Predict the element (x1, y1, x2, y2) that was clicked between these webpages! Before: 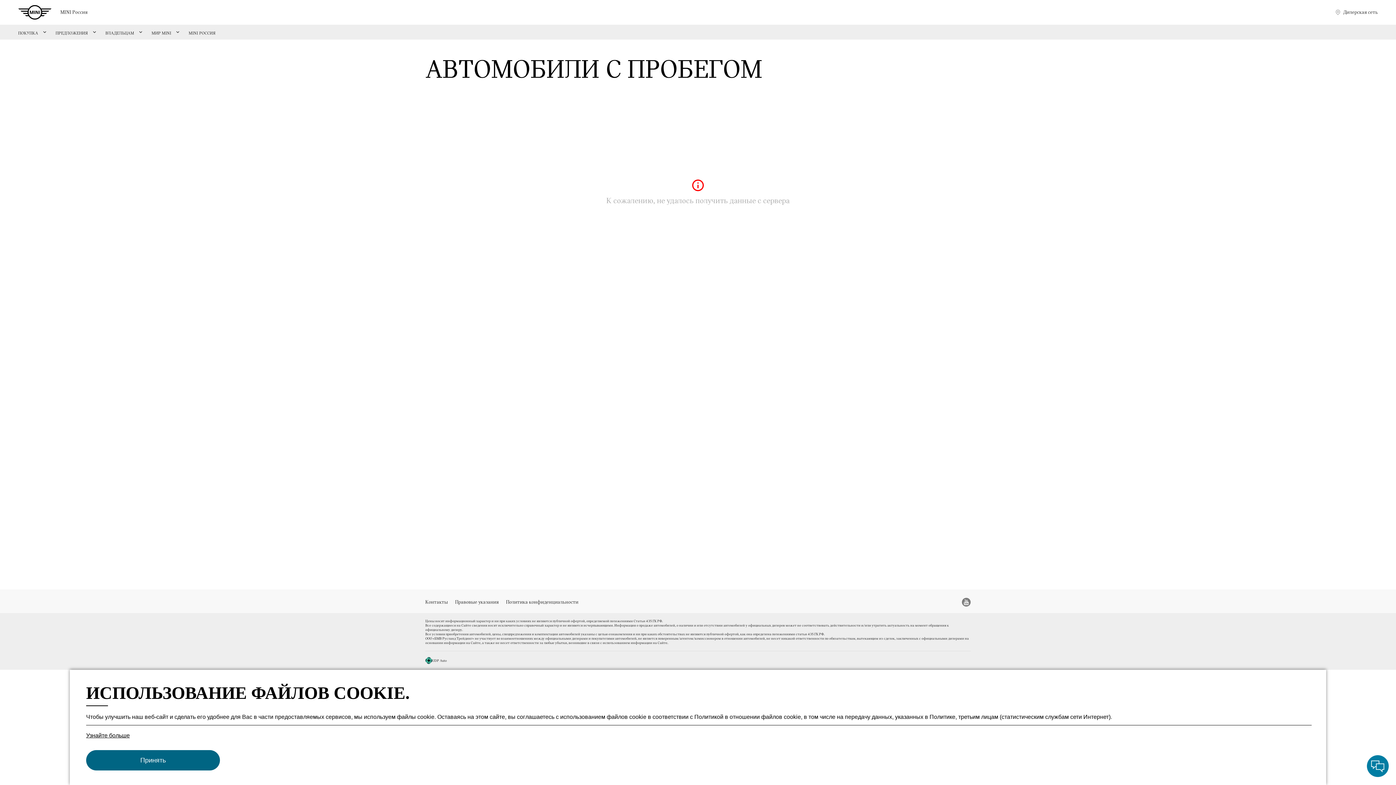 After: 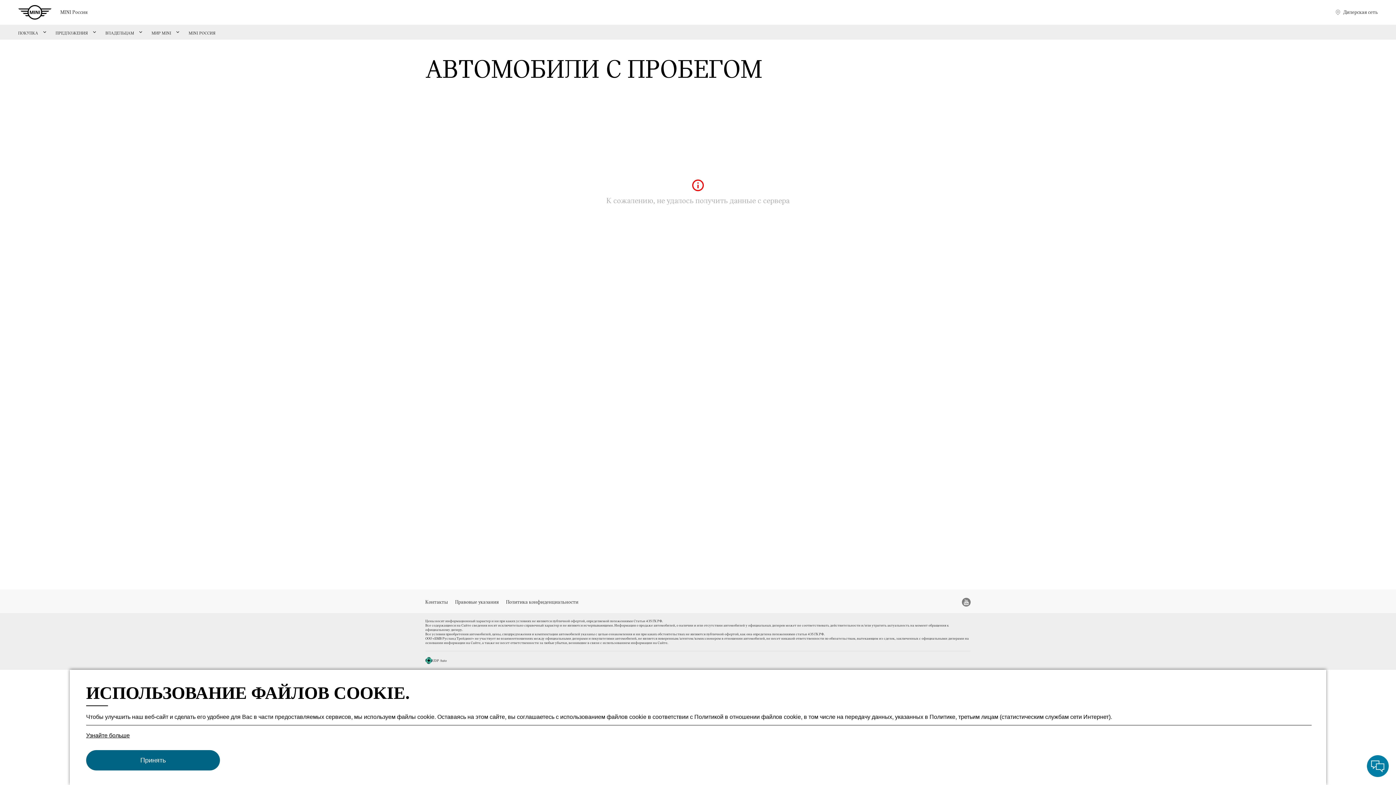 Action: bbox: (425, 657, 432, 664)